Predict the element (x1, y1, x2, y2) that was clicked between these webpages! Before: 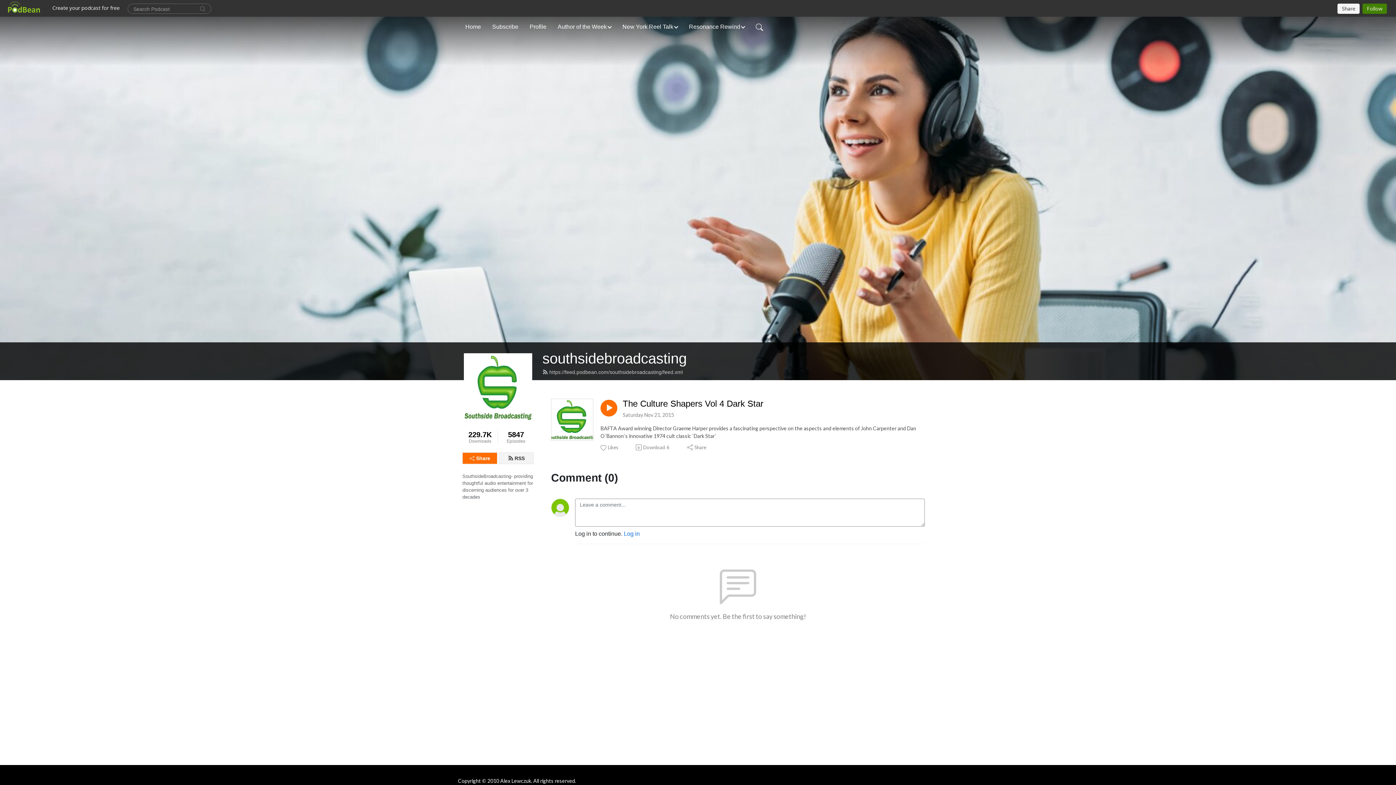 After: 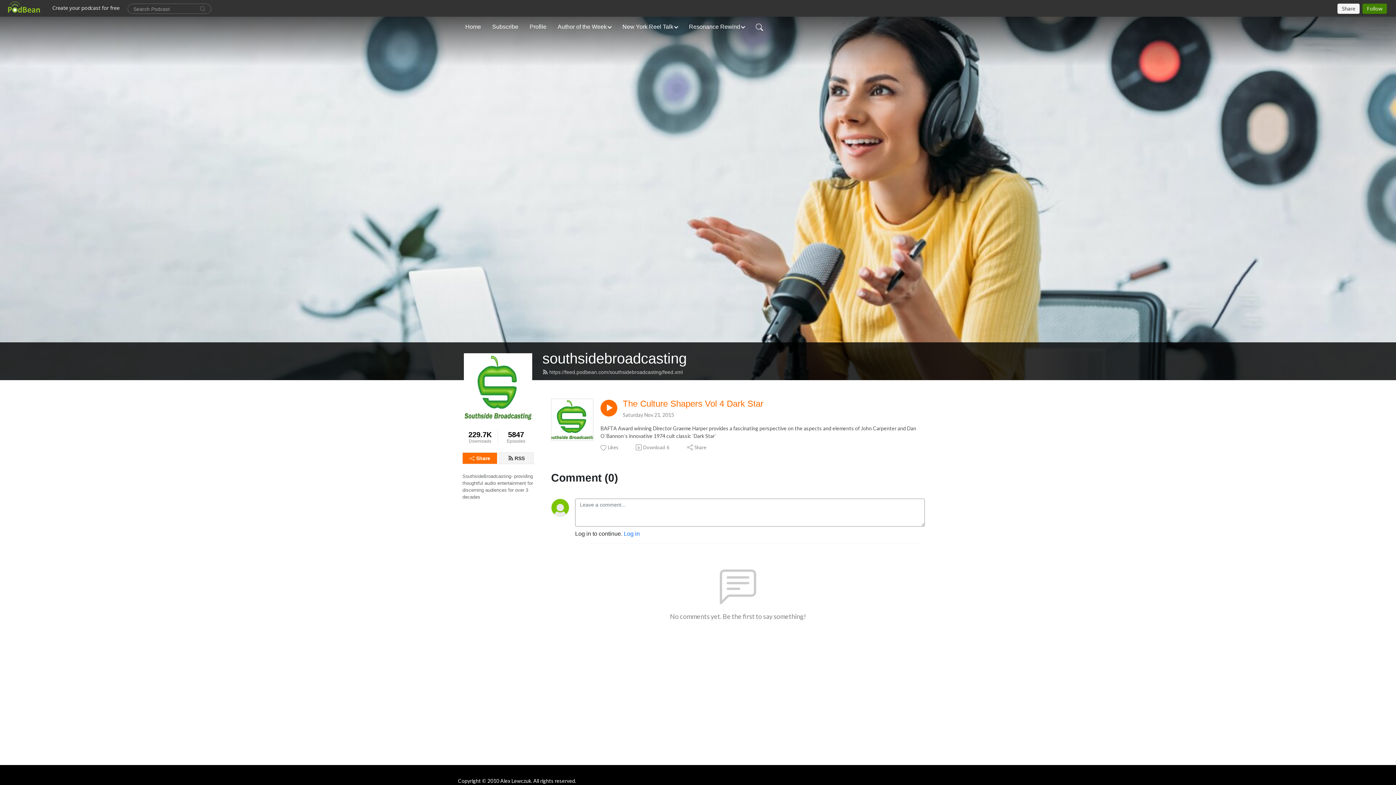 Action: bbox: (622, 398, 763, 409) label: The Culture Shapers Vol 4 Dark Star